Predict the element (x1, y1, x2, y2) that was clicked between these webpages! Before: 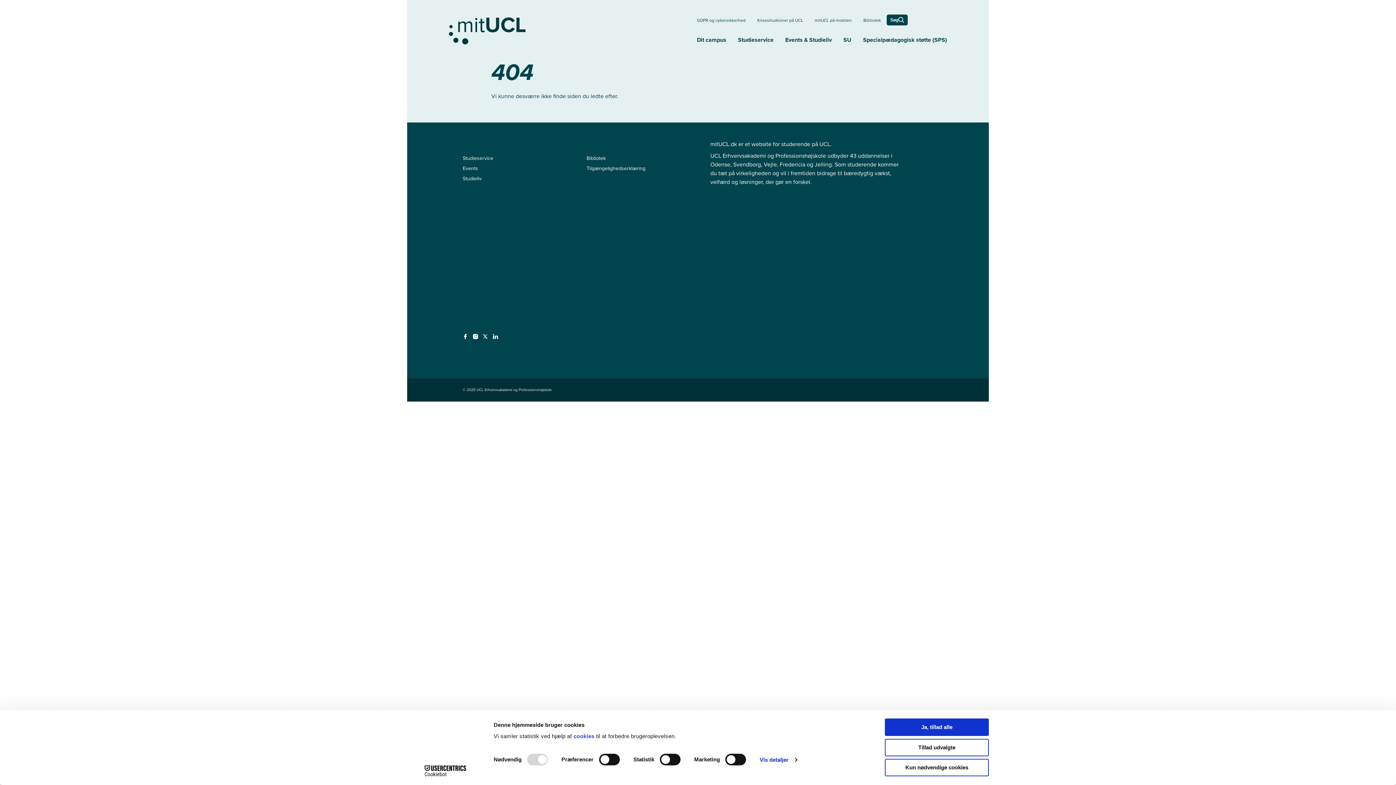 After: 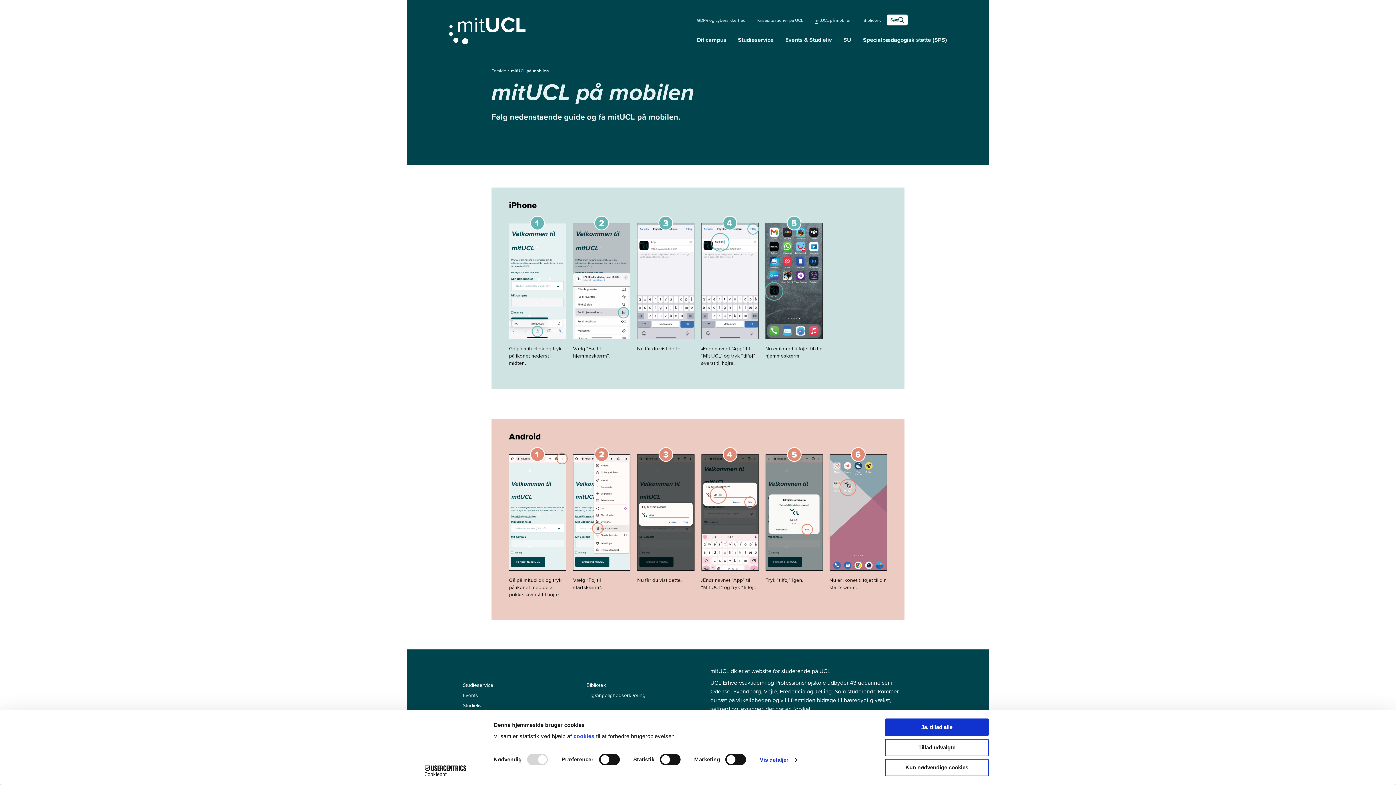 Action: bbox: (809, 17, 857, 23) label: mitUCL på mobilen